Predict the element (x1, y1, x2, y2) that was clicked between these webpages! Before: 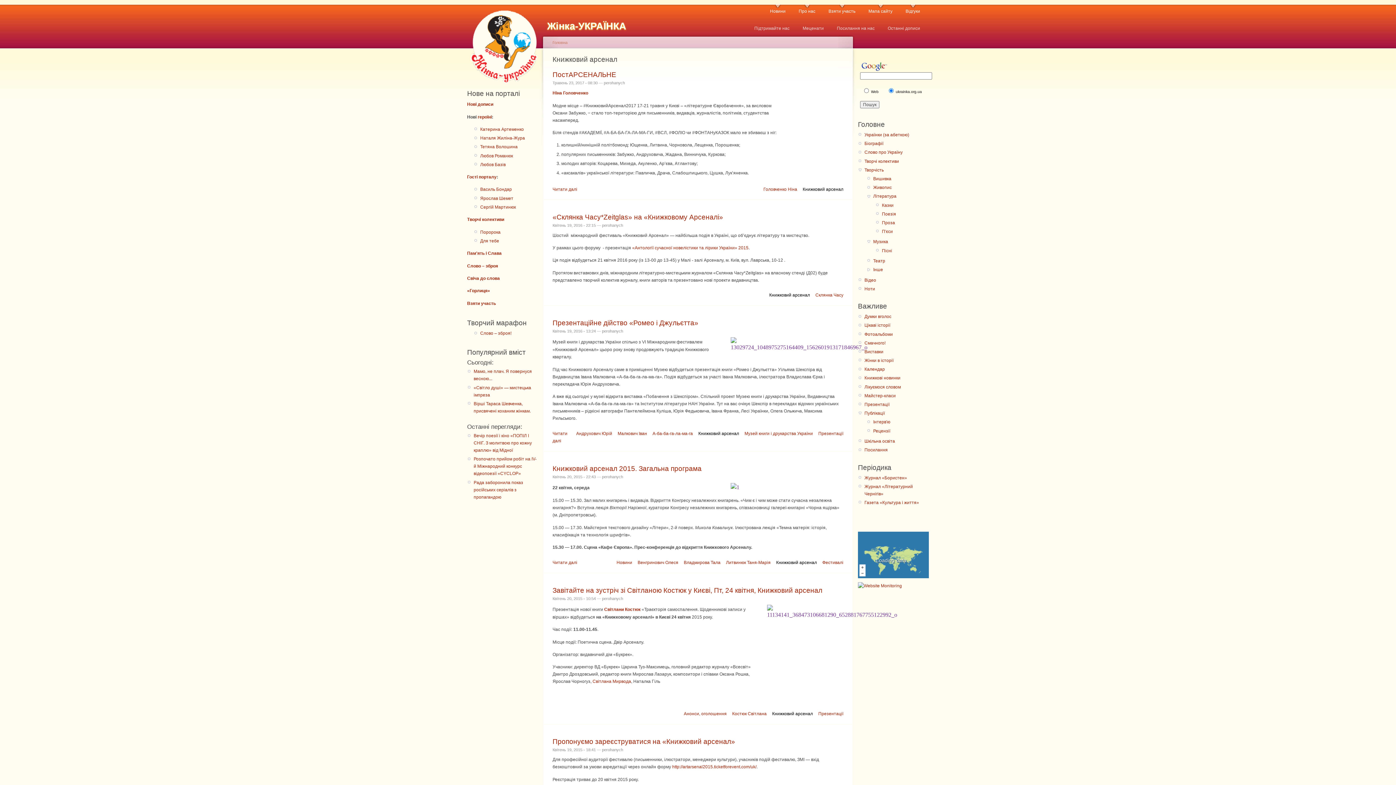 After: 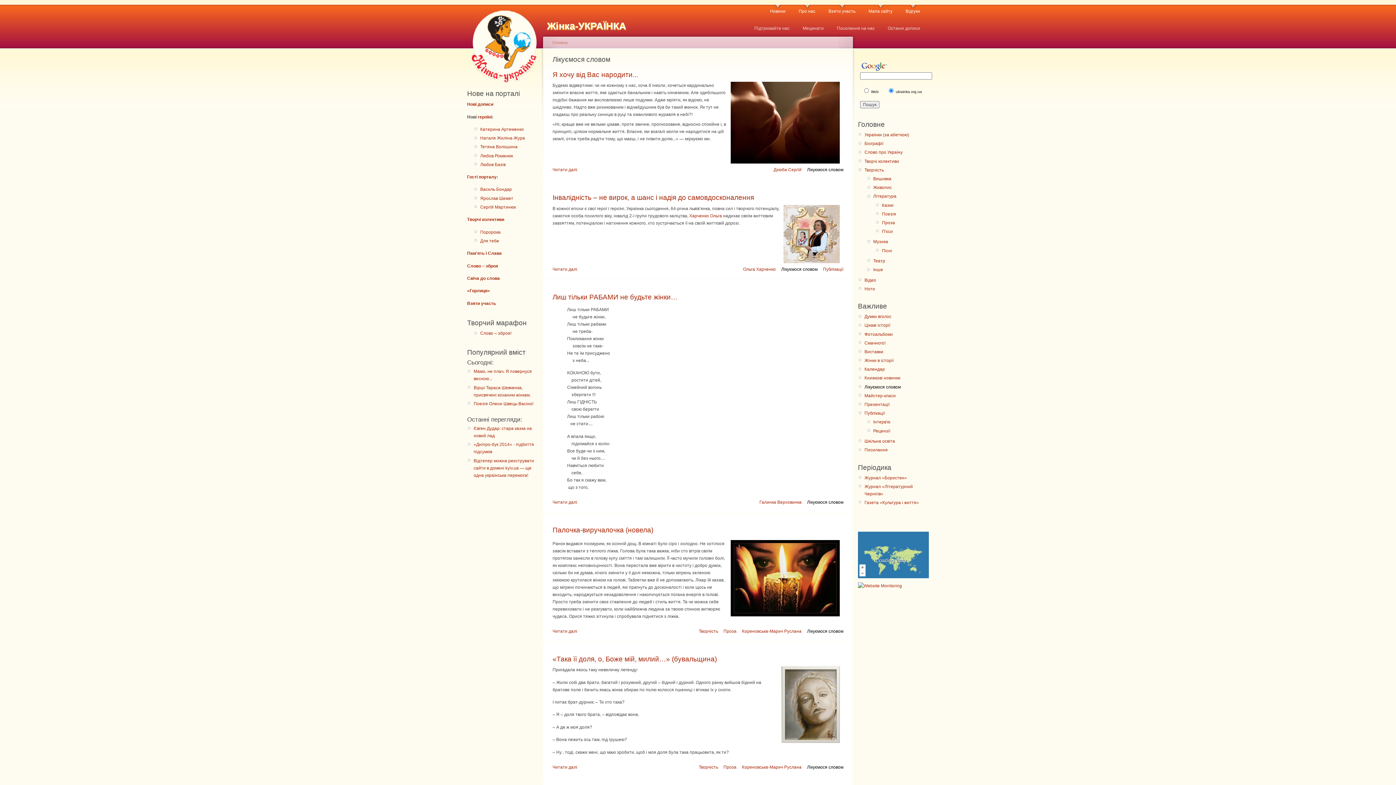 Action: label: Лікуємося словом bbox: (864, 383, 929, 390)